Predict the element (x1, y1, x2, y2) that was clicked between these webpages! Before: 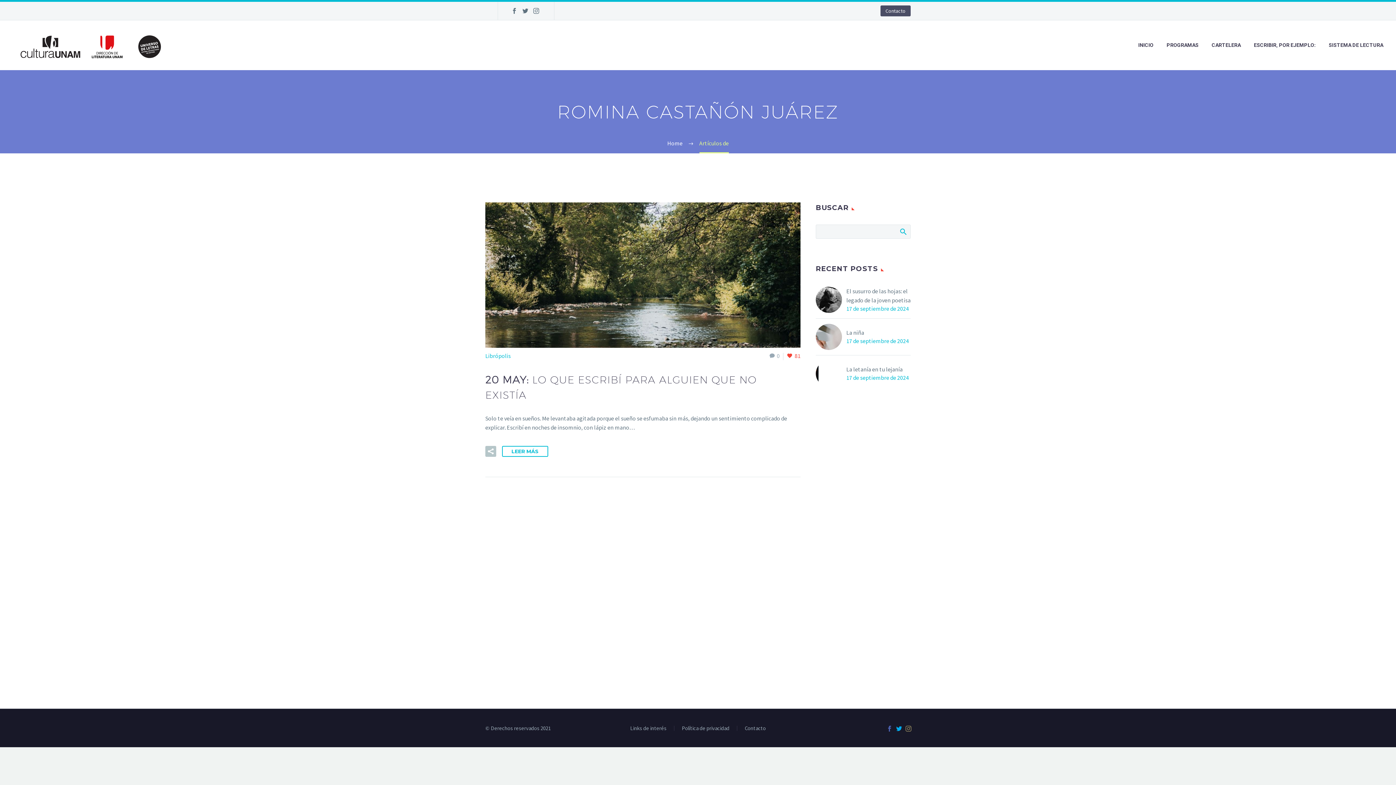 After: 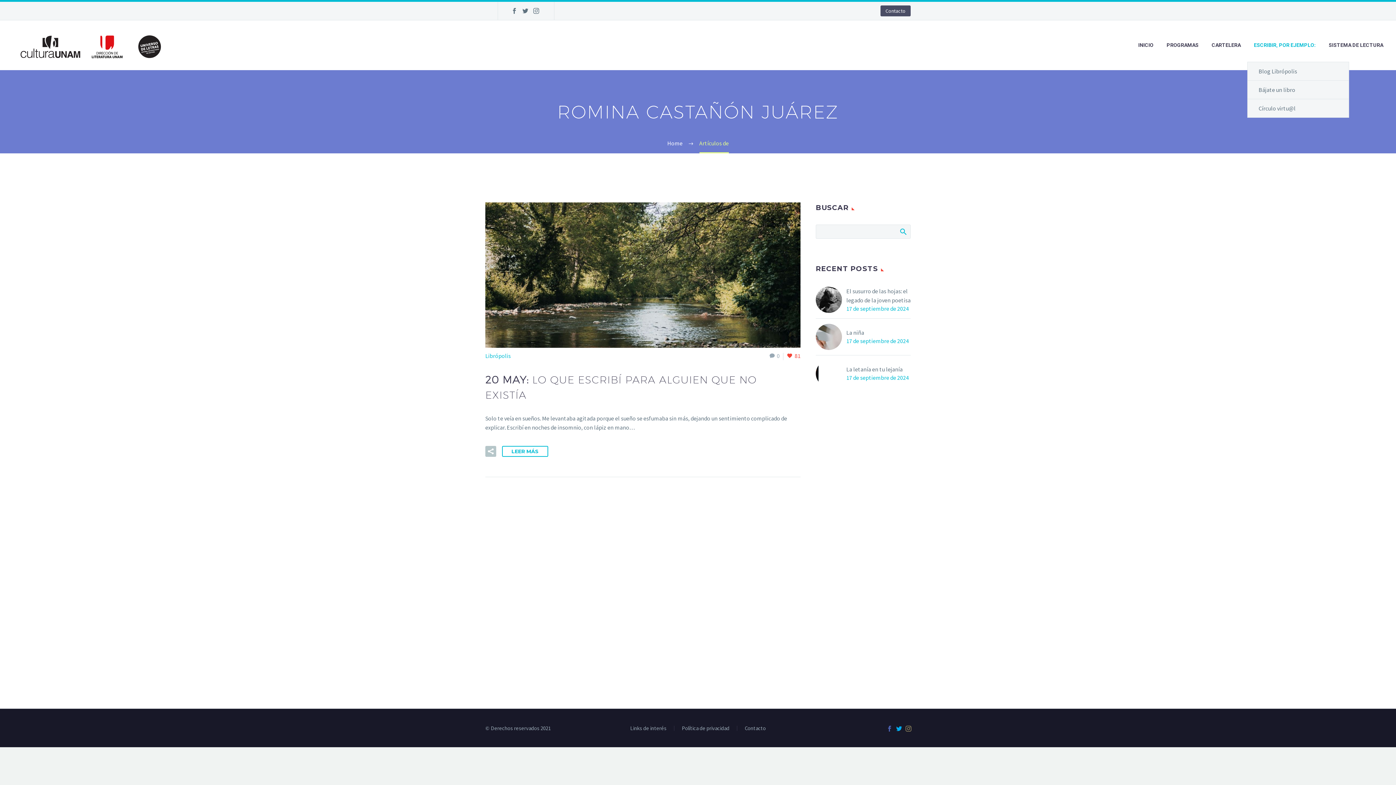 Action: label: ESCRIBIR, POR EJEMPLO: bbox: (1248, 40, 1321, 49)